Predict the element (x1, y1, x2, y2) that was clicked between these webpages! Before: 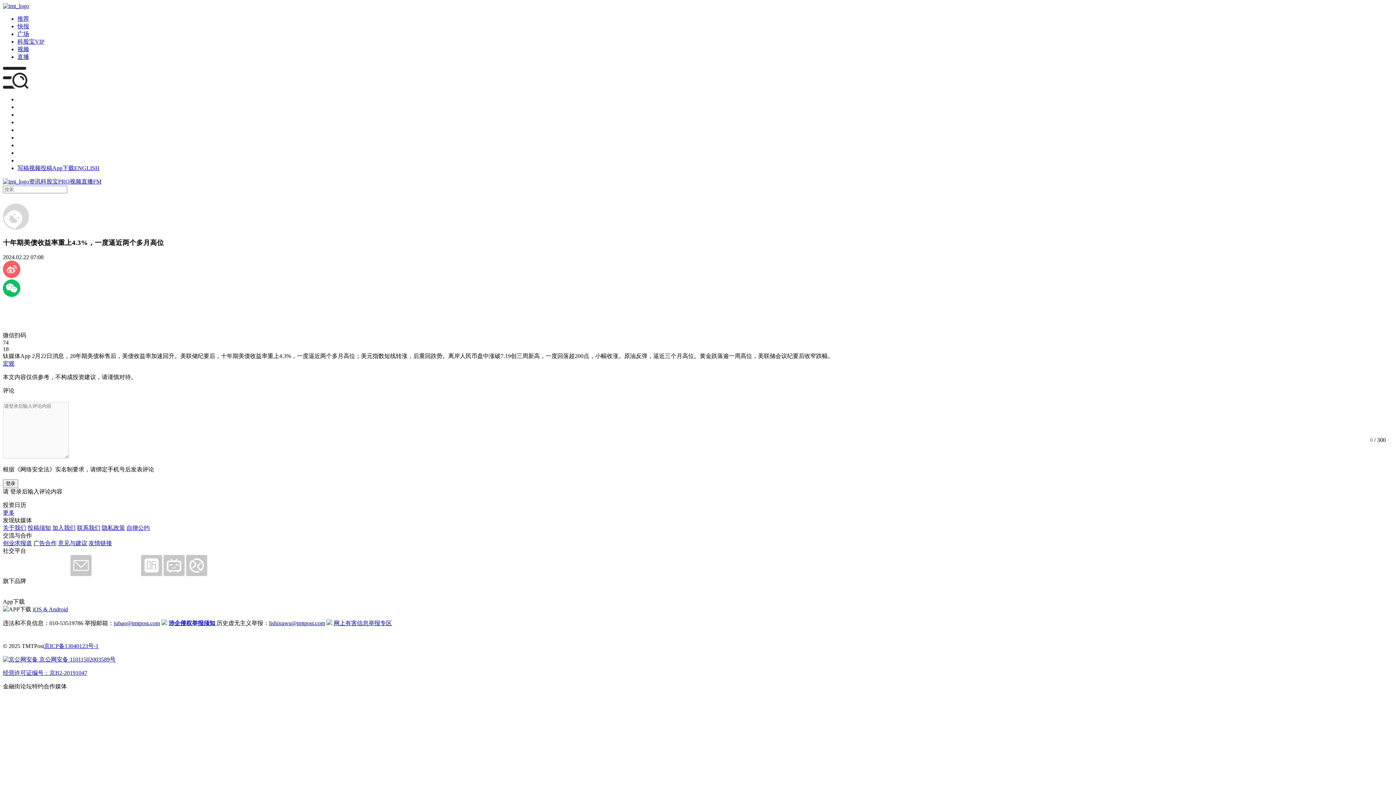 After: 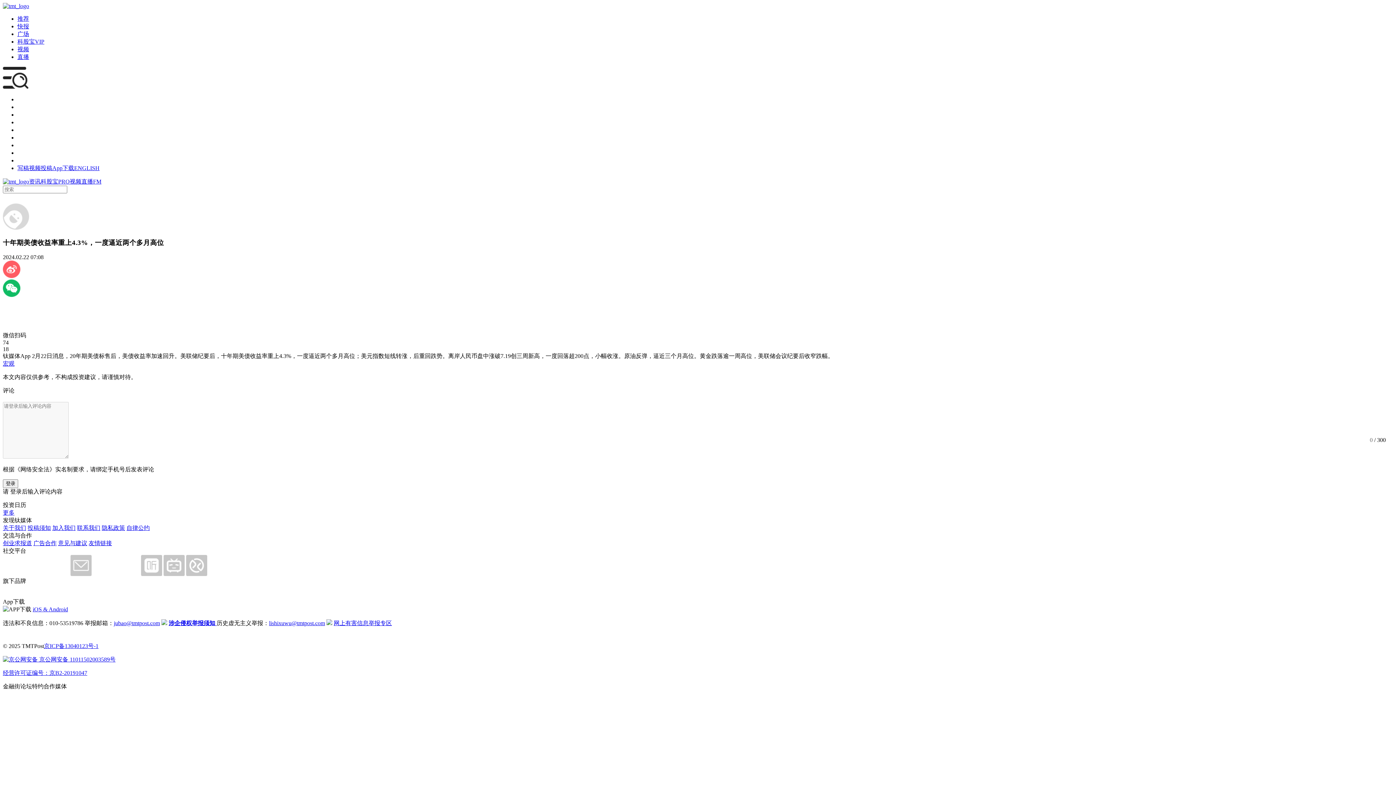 Action: bbox: (118, 571, 139, 577)